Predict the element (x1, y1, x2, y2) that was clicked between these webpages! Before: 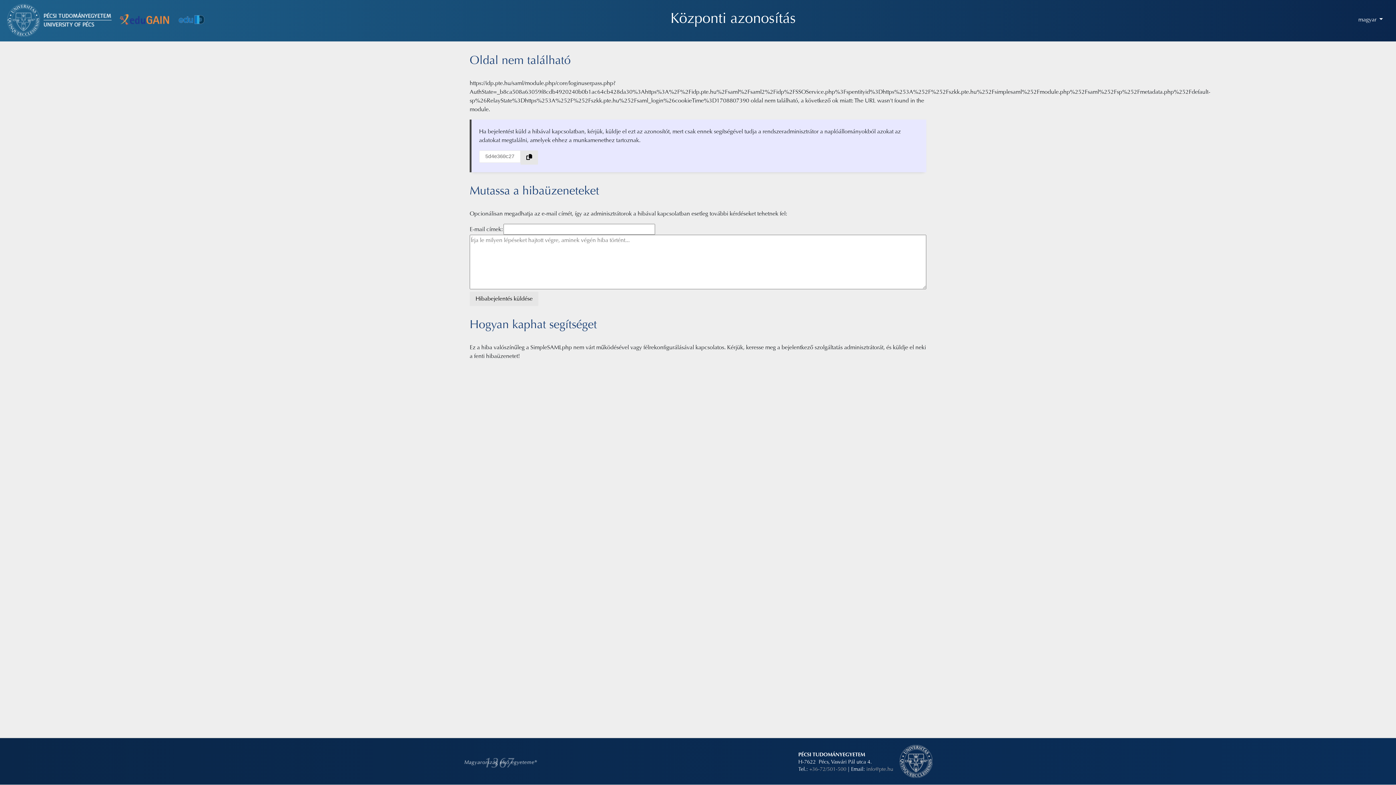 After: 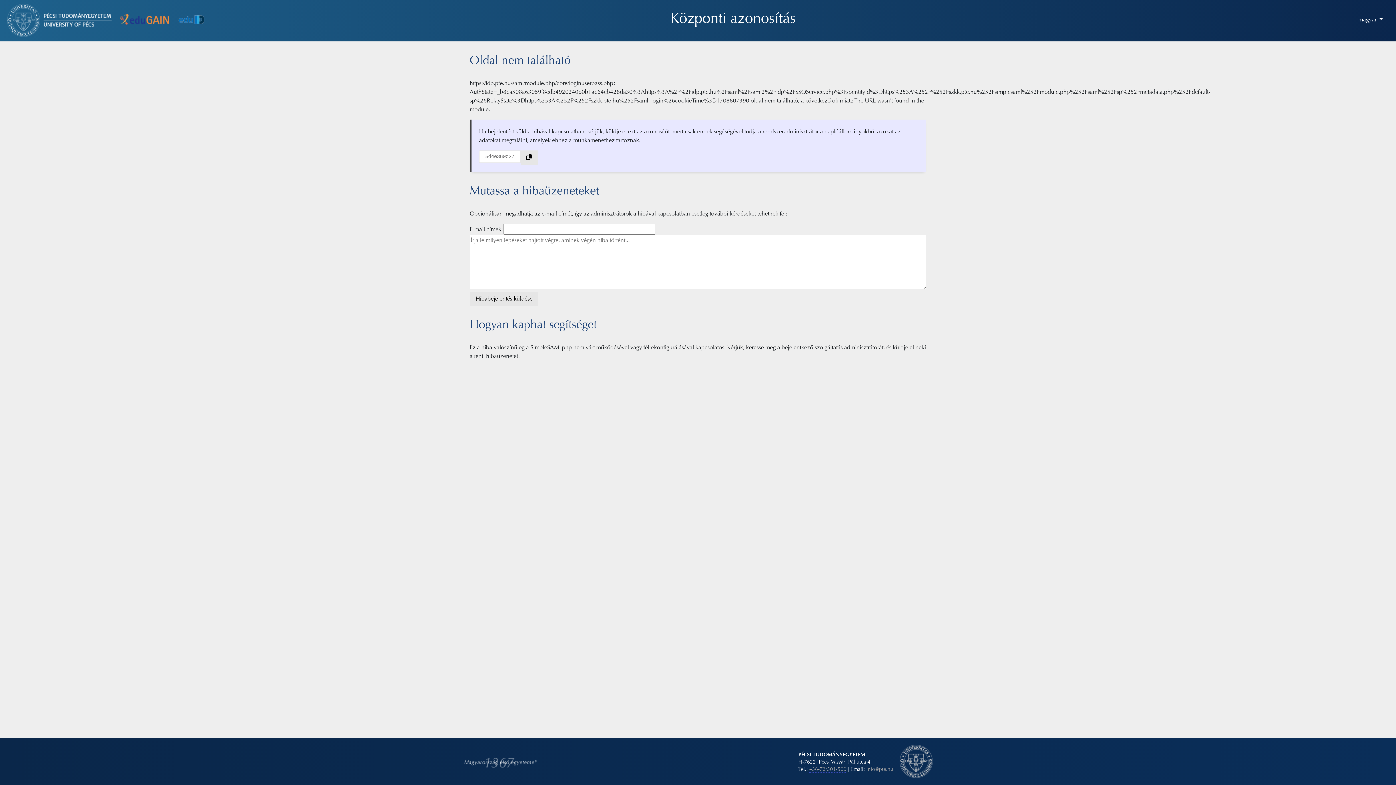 Action: bbox: (809, 766, 846, 772) label: +36-72/501-500